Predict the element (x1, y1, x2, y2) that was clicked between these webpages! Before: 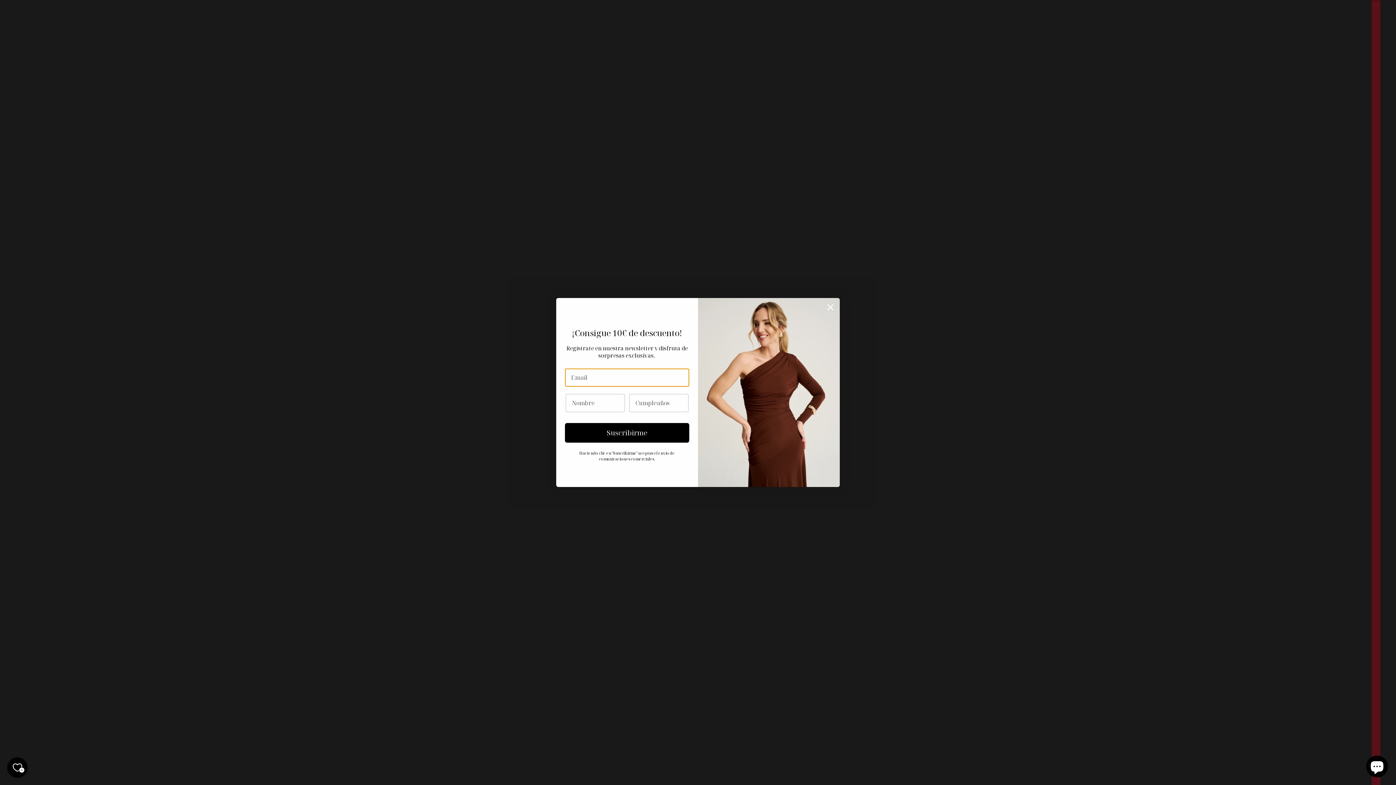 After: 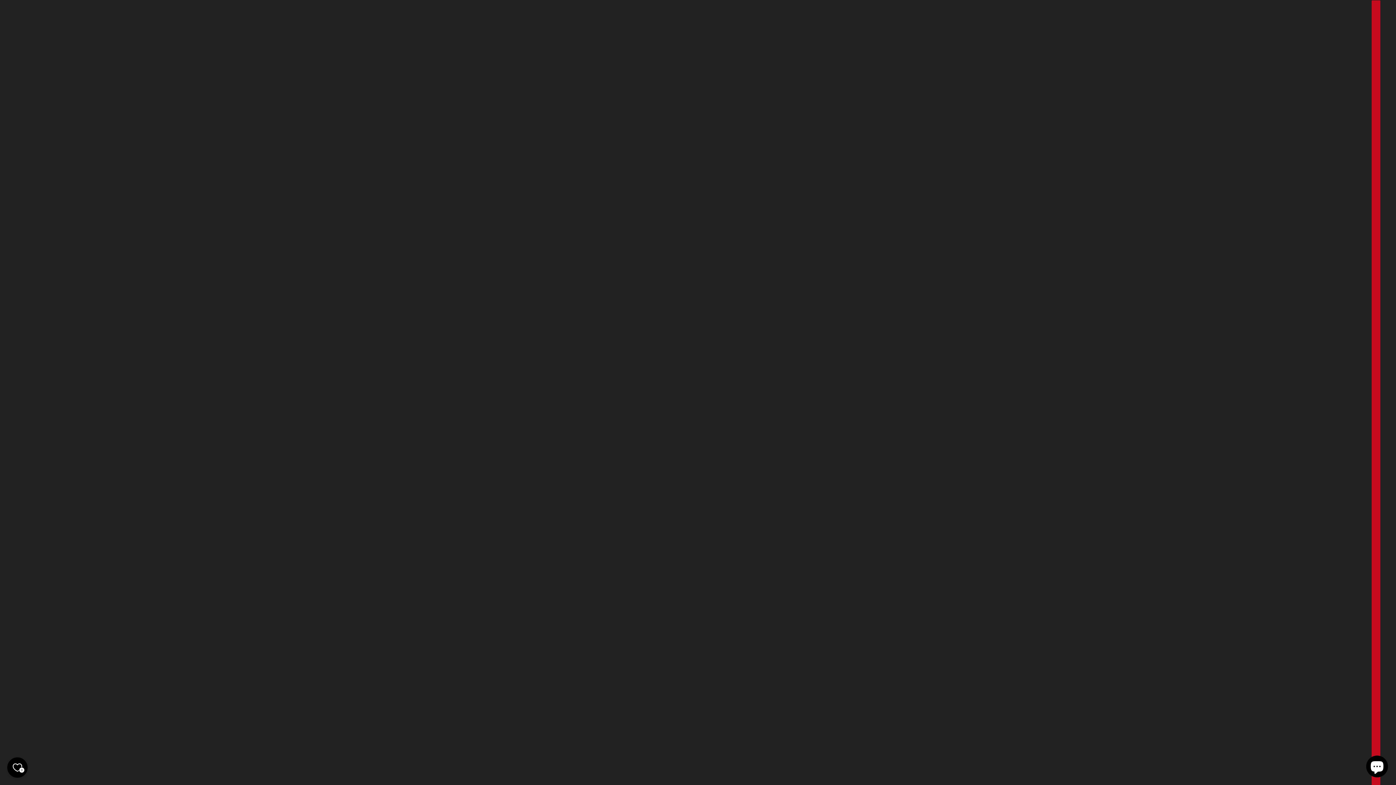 Action: label: Tu lista de deseos bbox: (7, 757, 27, 778)